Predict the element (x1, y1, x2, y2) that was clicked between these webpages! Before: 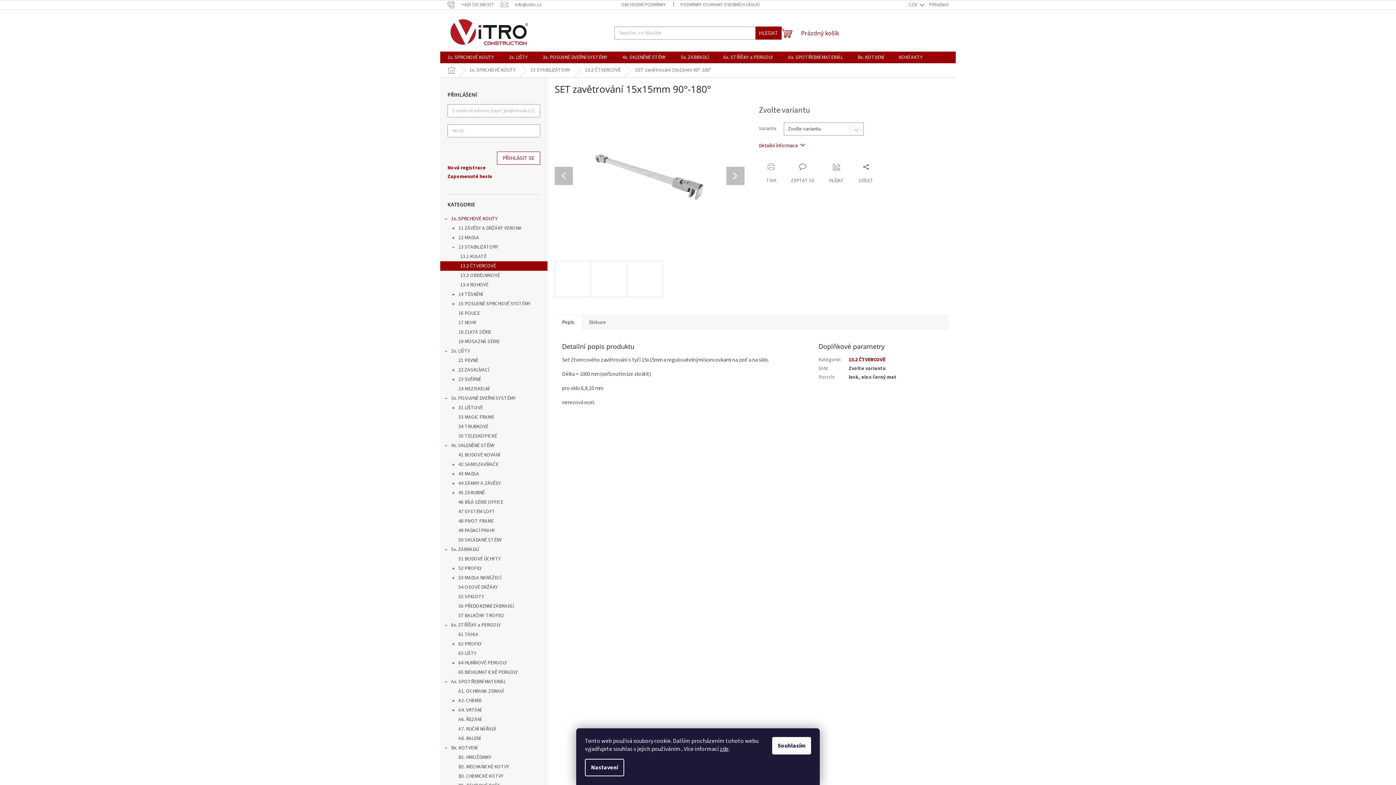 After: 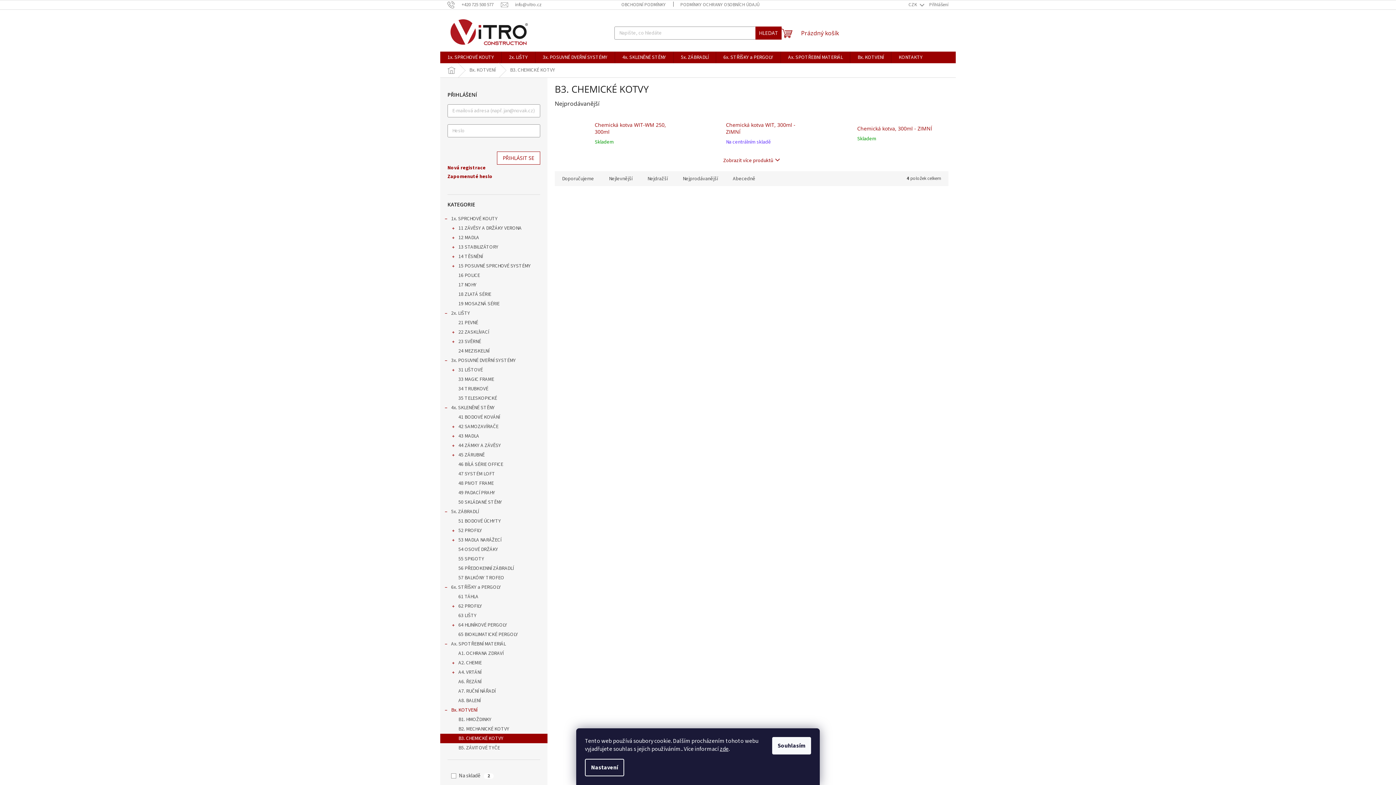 Action: bbox: (440, 772, 547, 781) label: B3. CHEMICKÉ KOTVY